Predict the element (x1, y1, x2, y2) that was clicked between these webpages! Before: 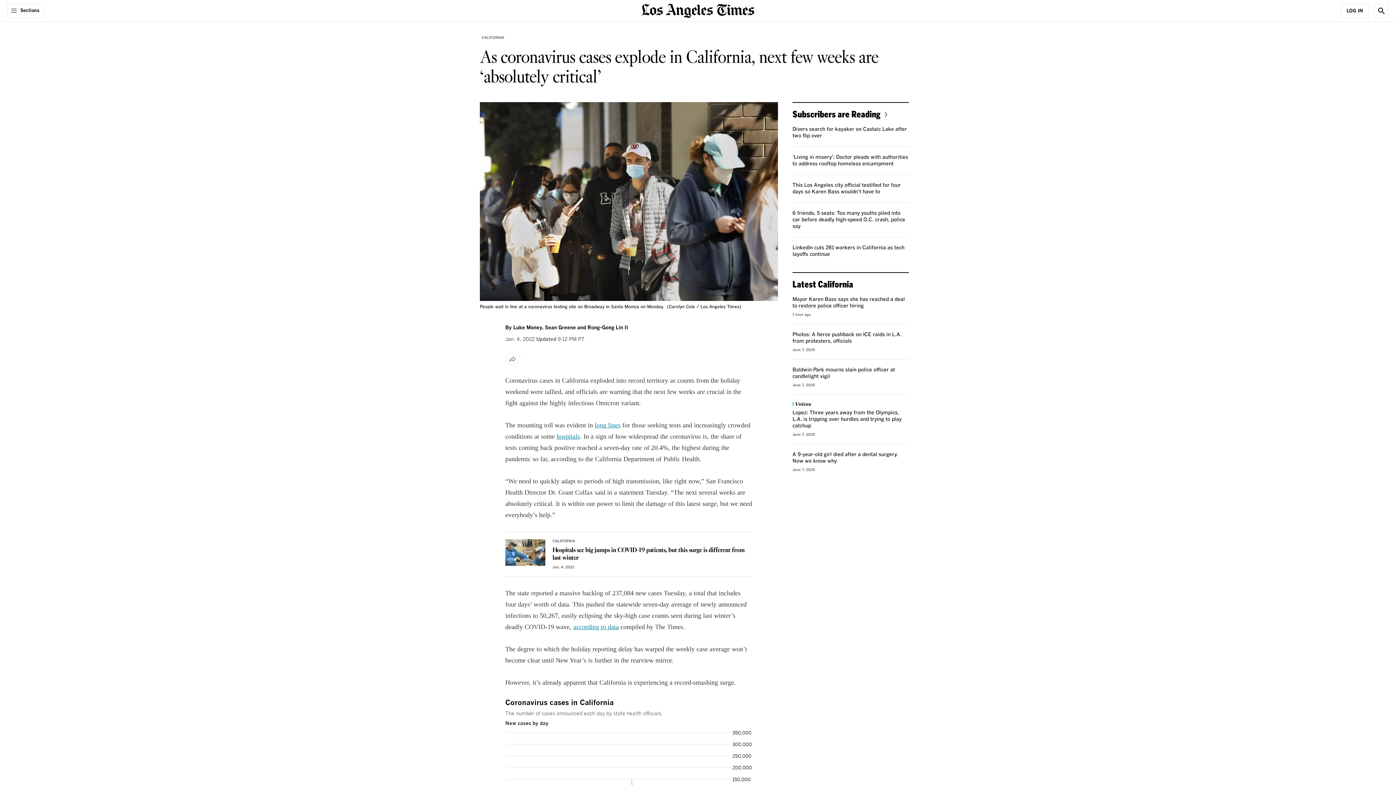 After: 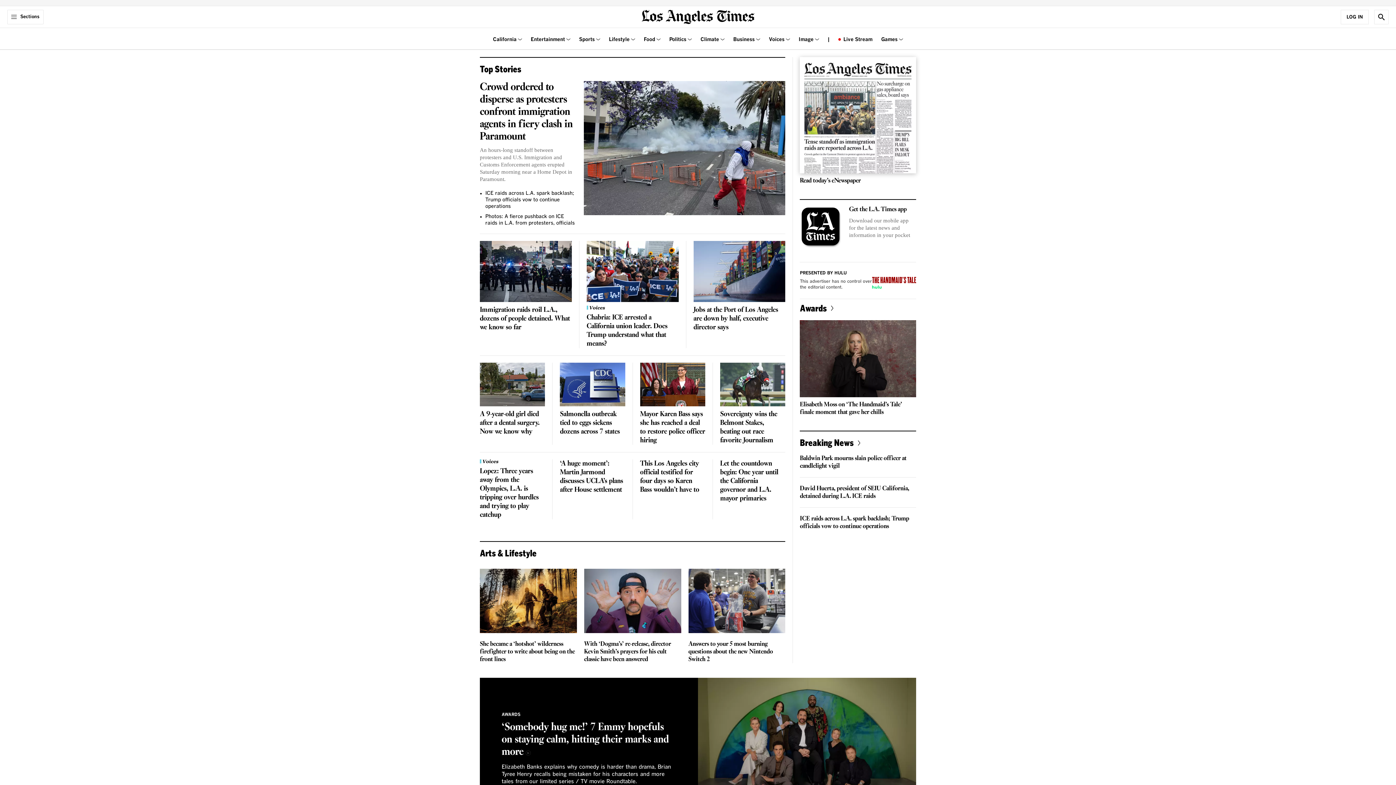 Action: bbox: (641, 6, 754, 13) label: home page